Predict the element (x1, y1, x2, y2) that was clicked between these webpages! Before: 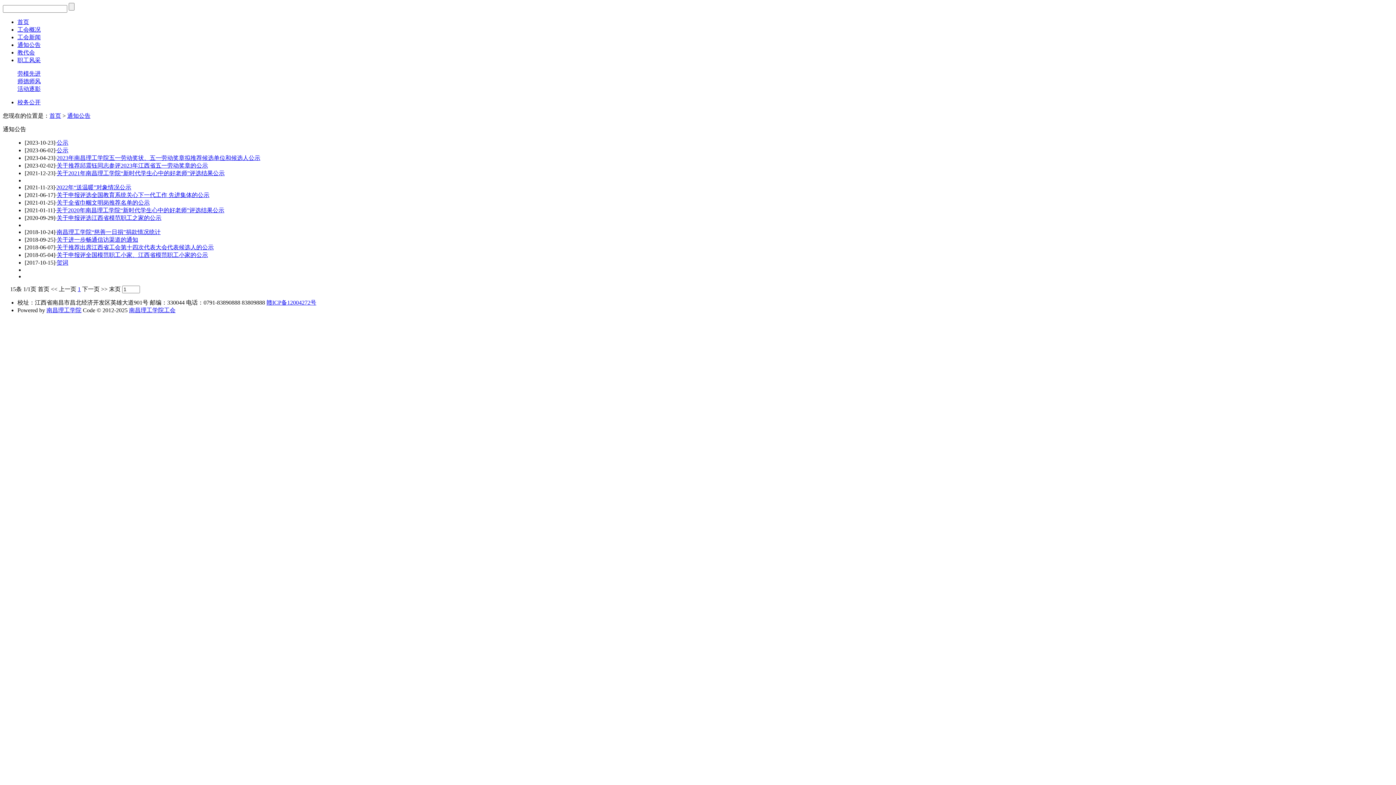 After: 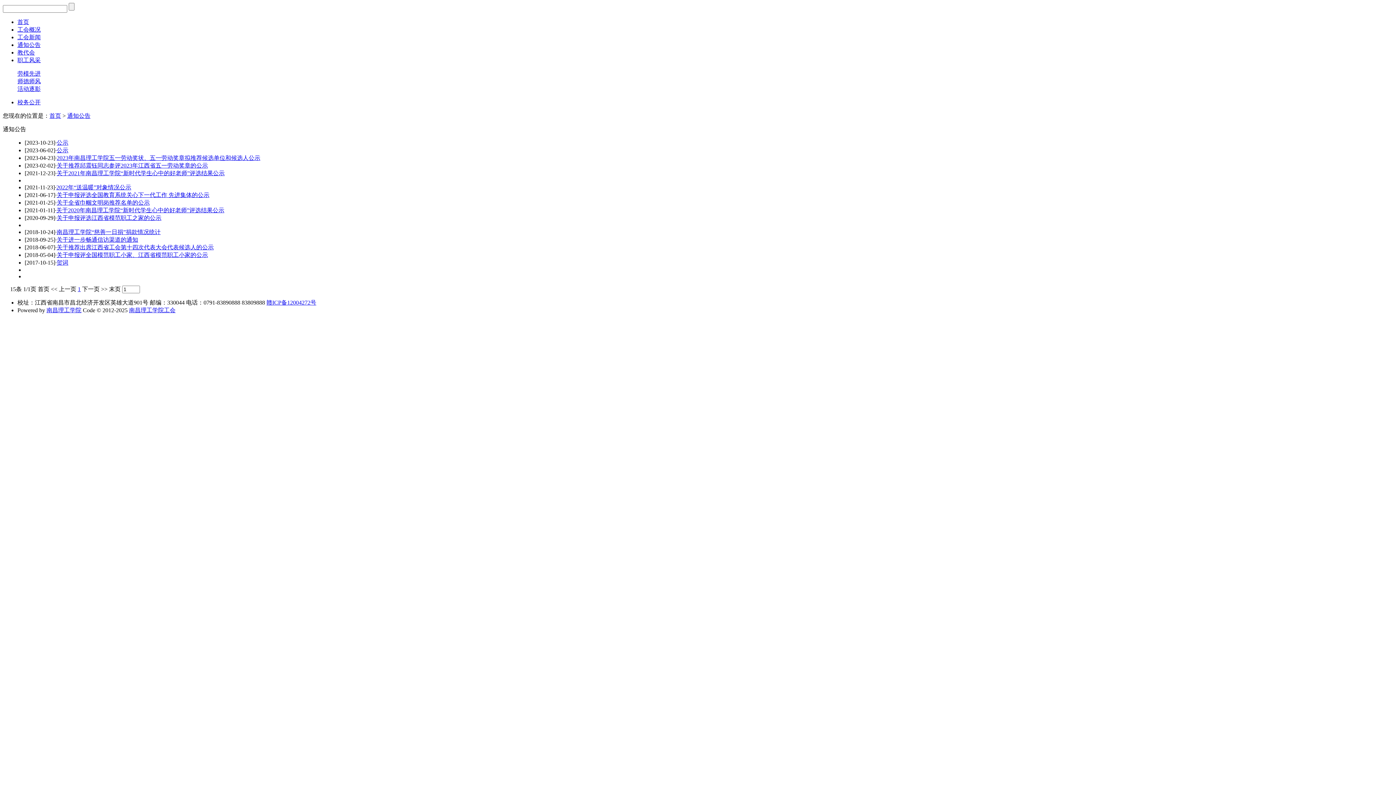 Action: label: 赣ICP备12004272号 bbox: (266, 299, 316, 305)